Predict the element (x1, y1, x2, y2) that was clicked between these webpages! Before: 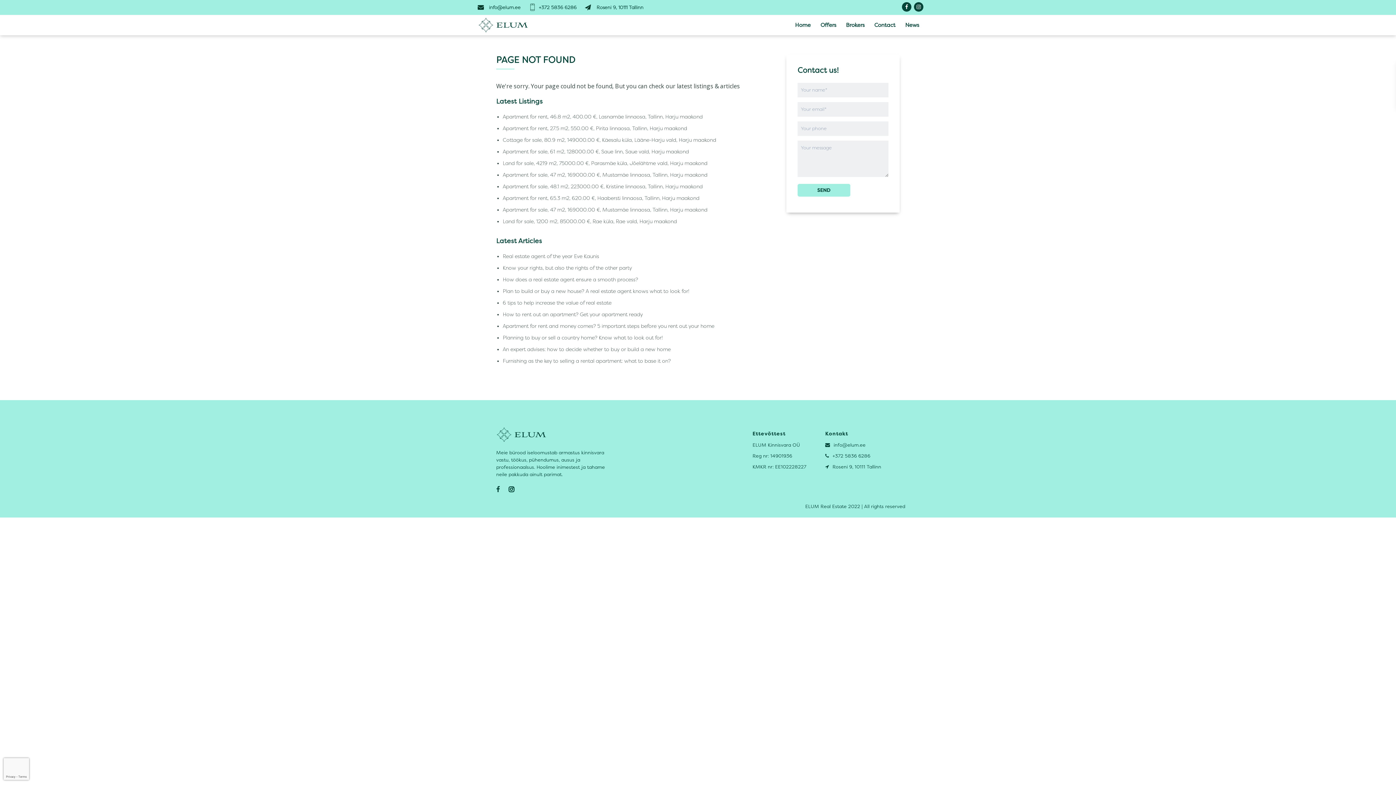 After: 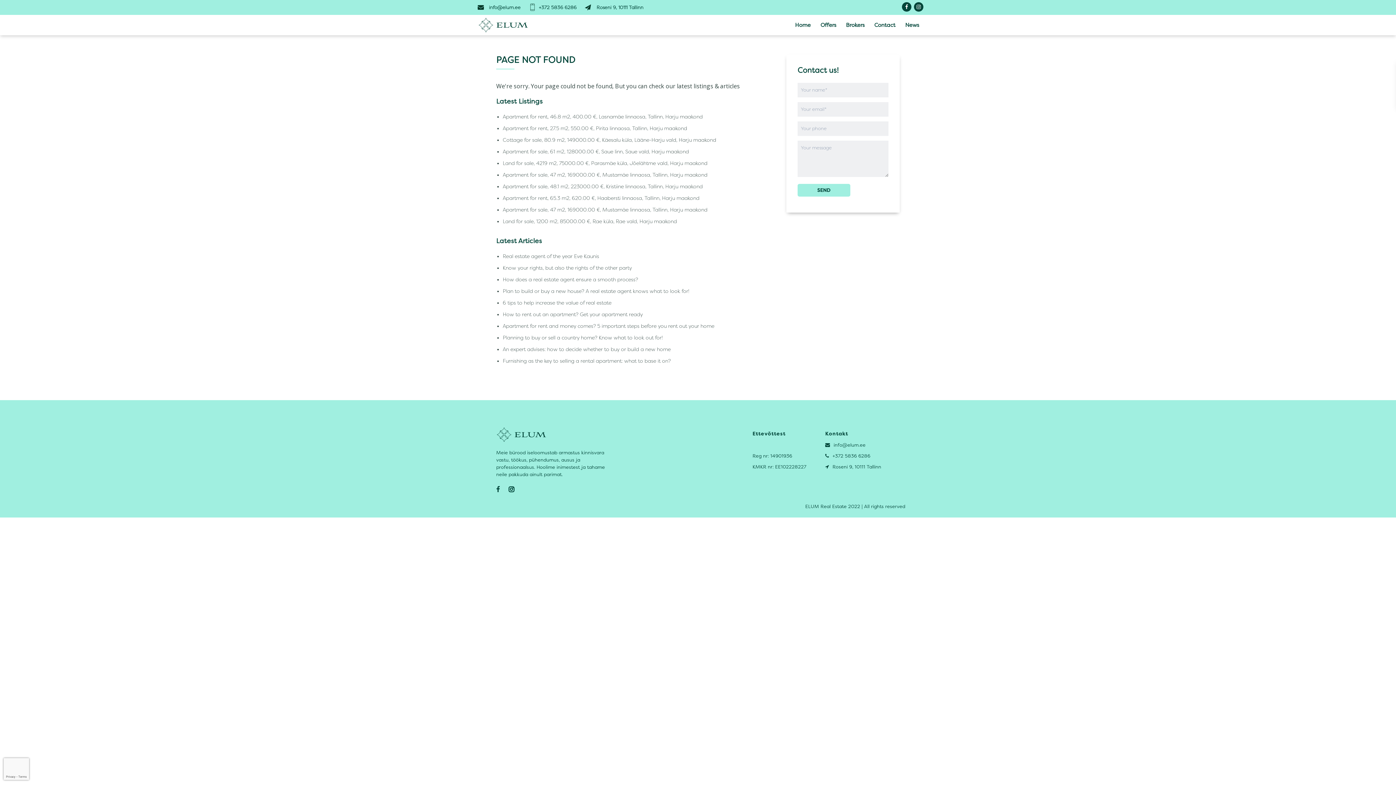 Action: bbox: (752, 442, 800, 448) label: ELUM Kinnisvara OÜ